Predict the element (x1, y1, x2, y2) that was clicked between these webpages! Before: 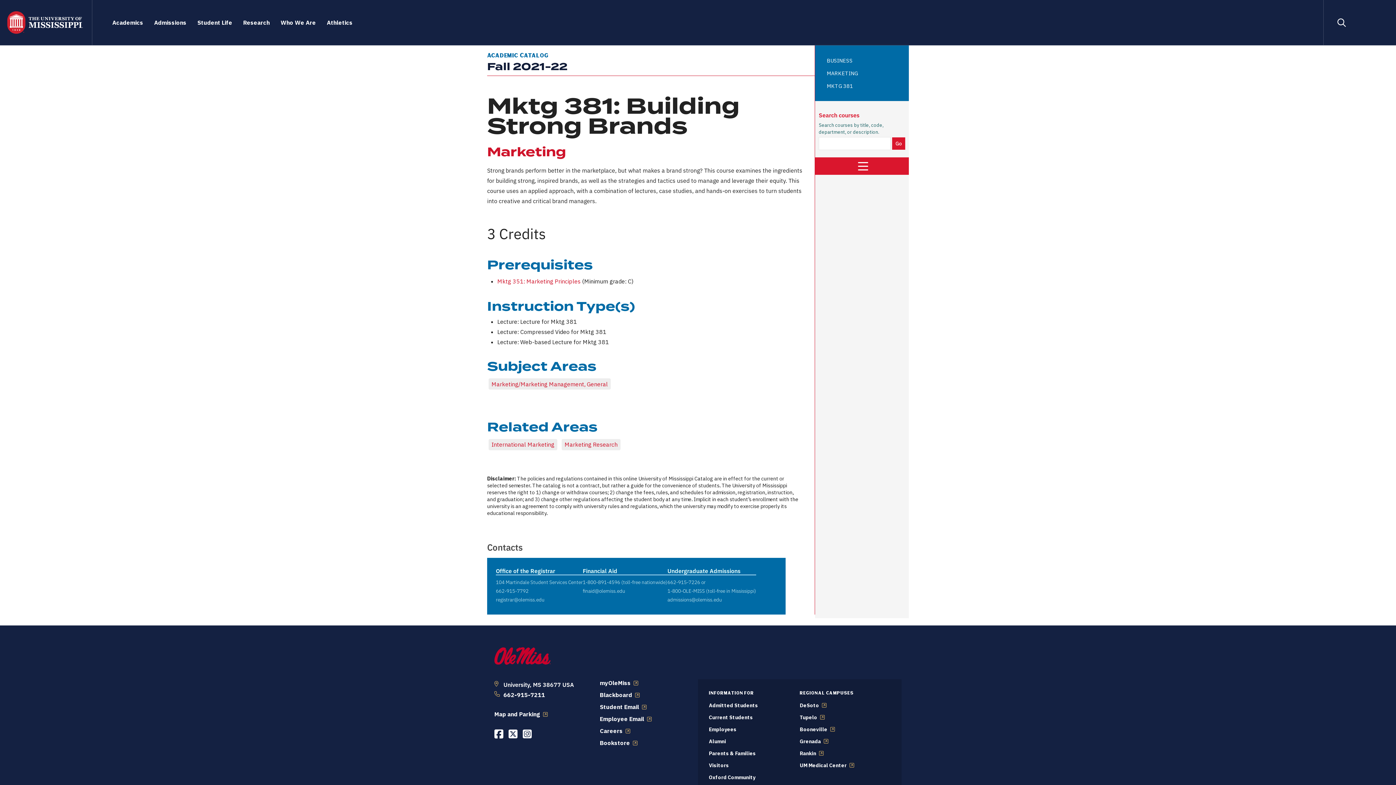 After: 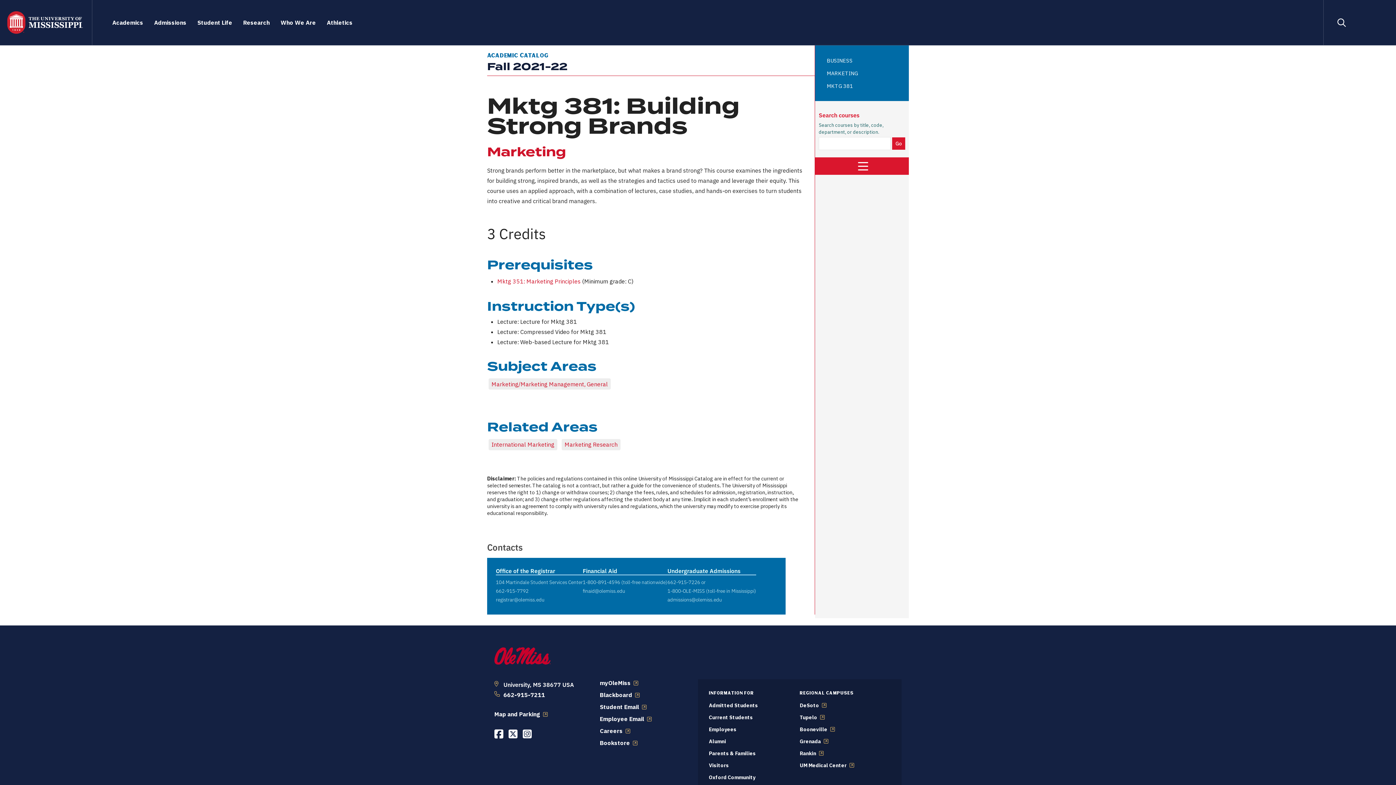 Action: bbox: (667, 587, 705, 594) label: 1-800-OLE-MISS